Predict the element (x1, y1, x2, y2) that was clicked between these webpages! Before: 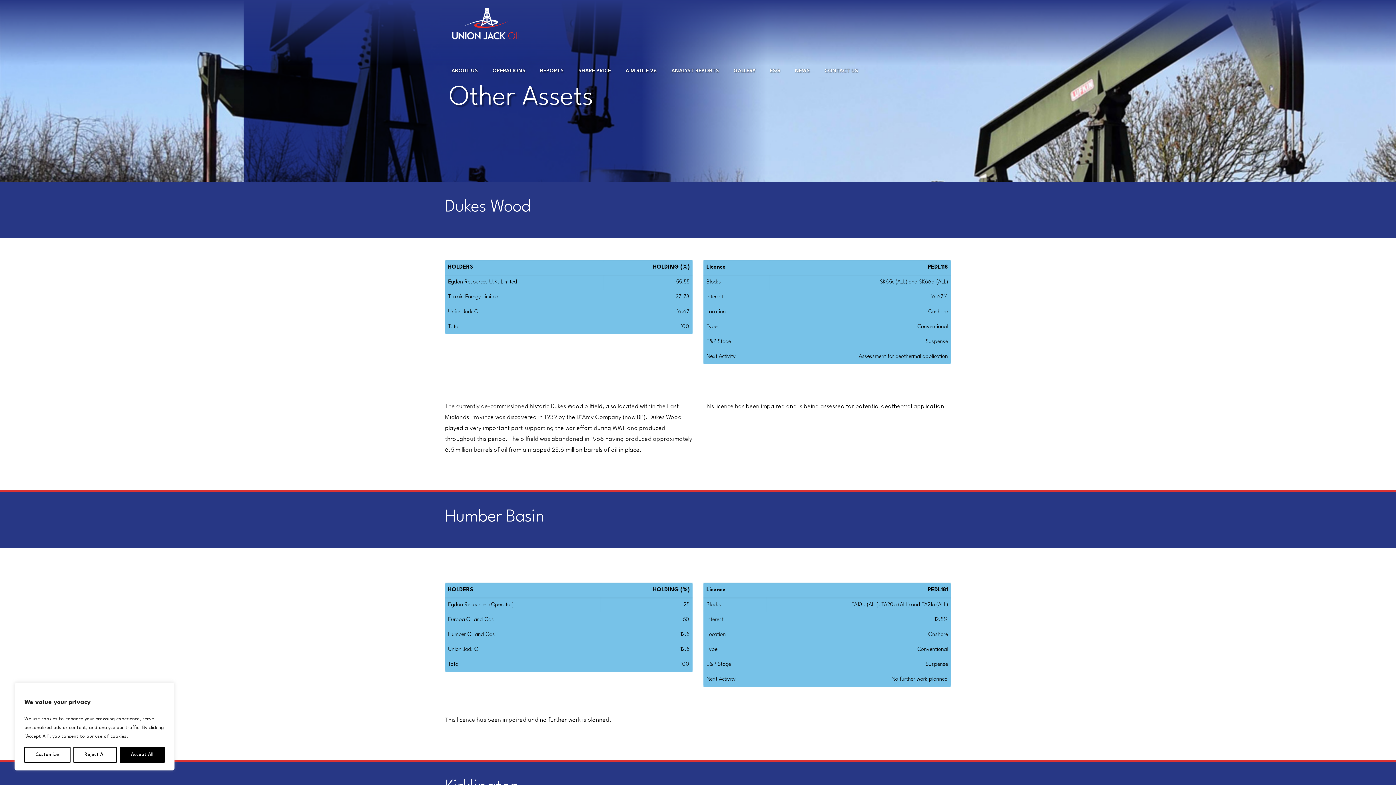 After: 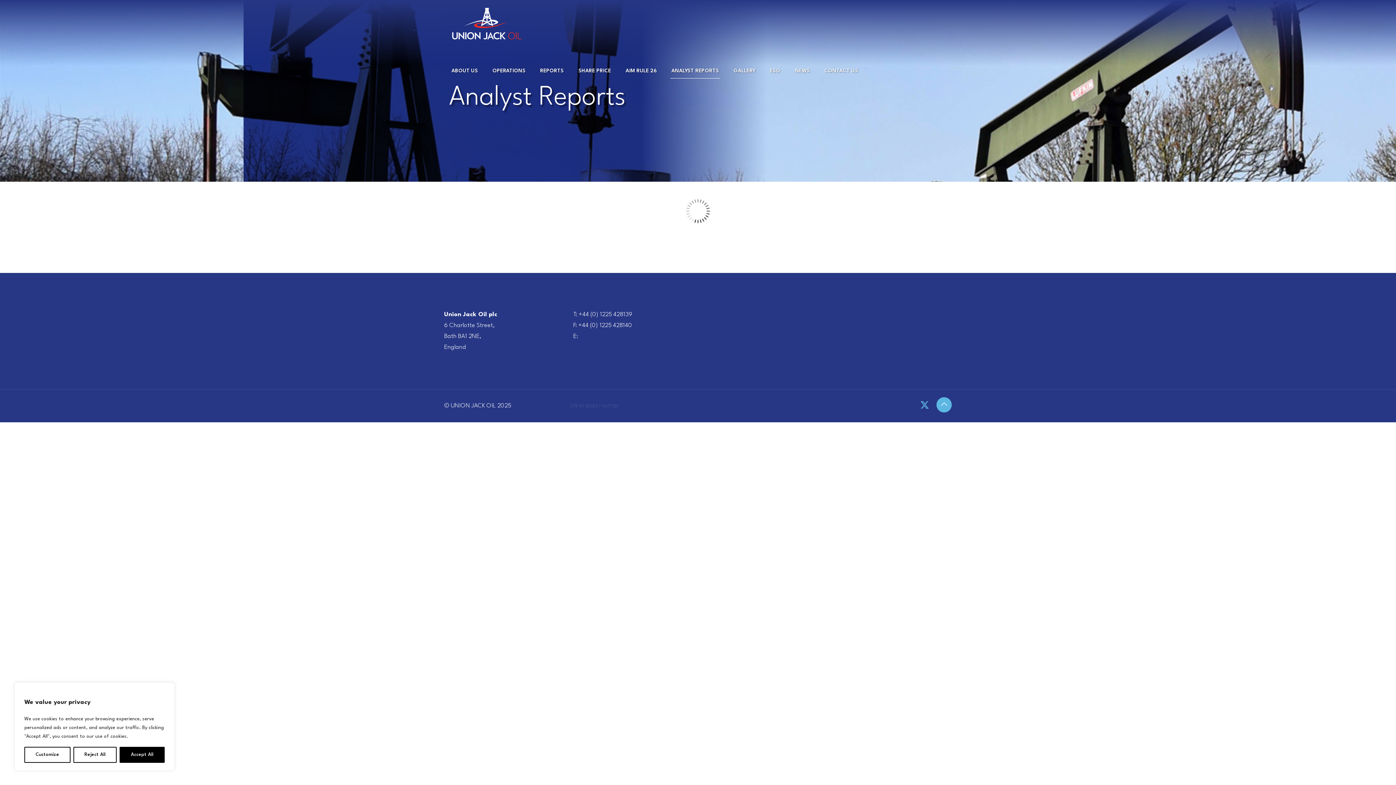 Action: bbox: (664, 47, 726, 94) label: ANALYST REPORTS